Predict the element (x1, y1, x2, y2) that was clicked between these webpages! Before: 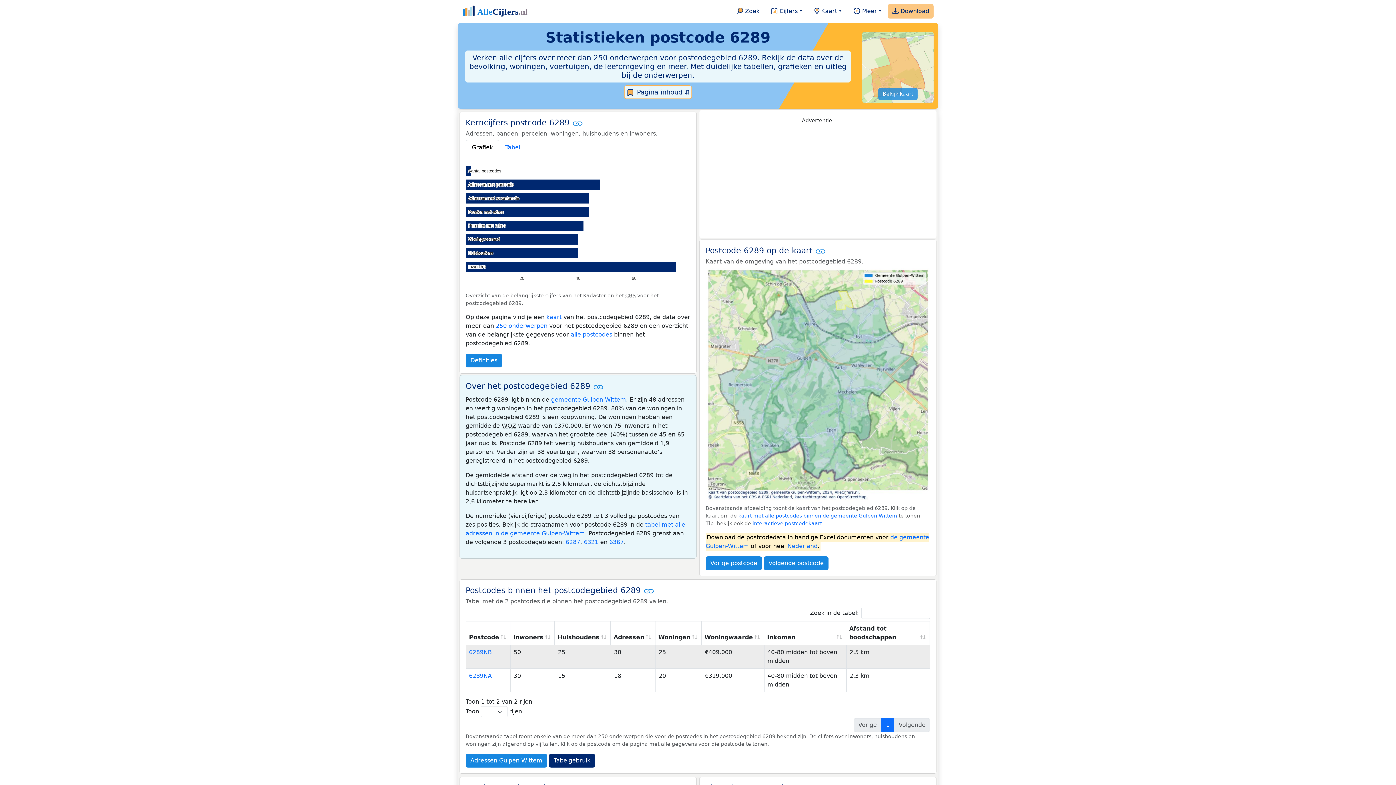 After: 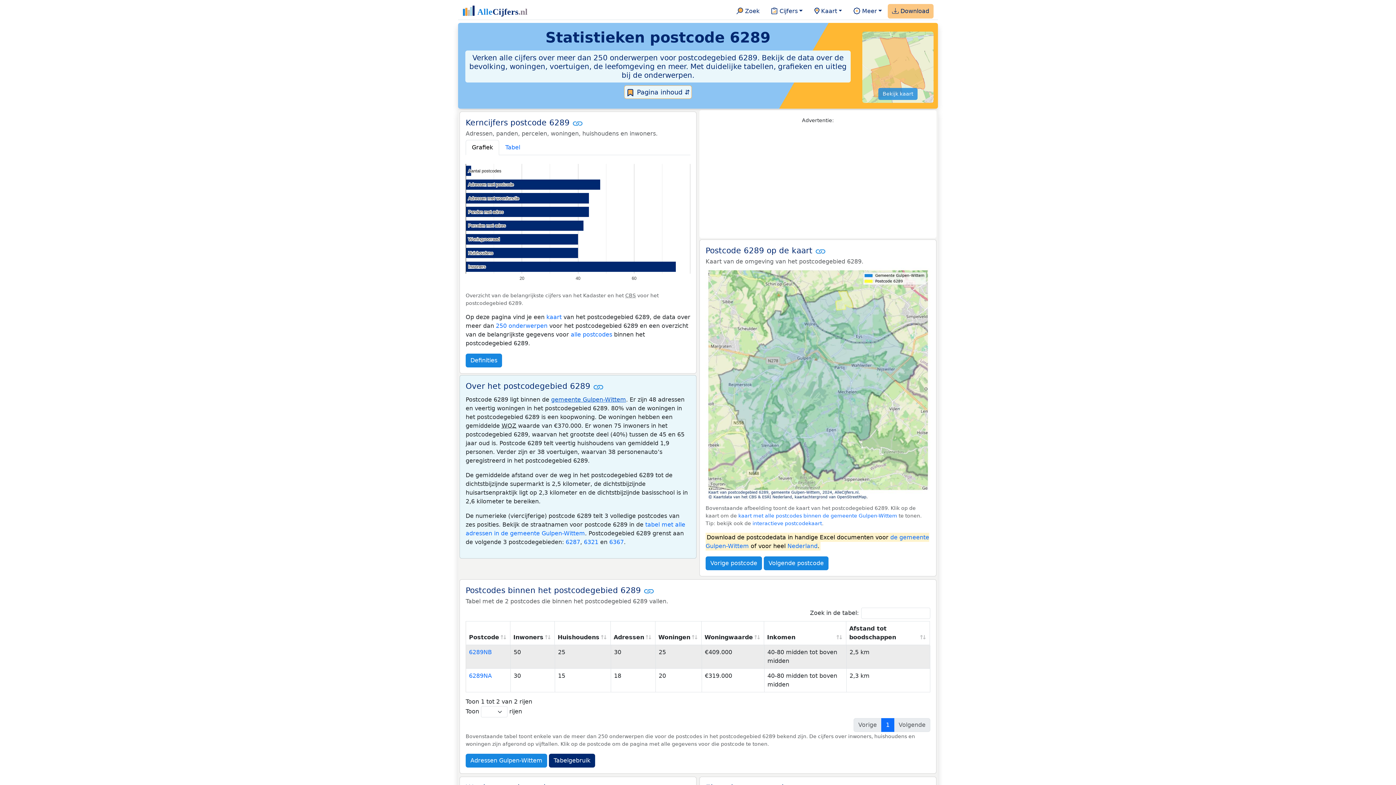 Action: bbox: (551, 396, 626, 403) label: gemeente Gulpen-Wittem